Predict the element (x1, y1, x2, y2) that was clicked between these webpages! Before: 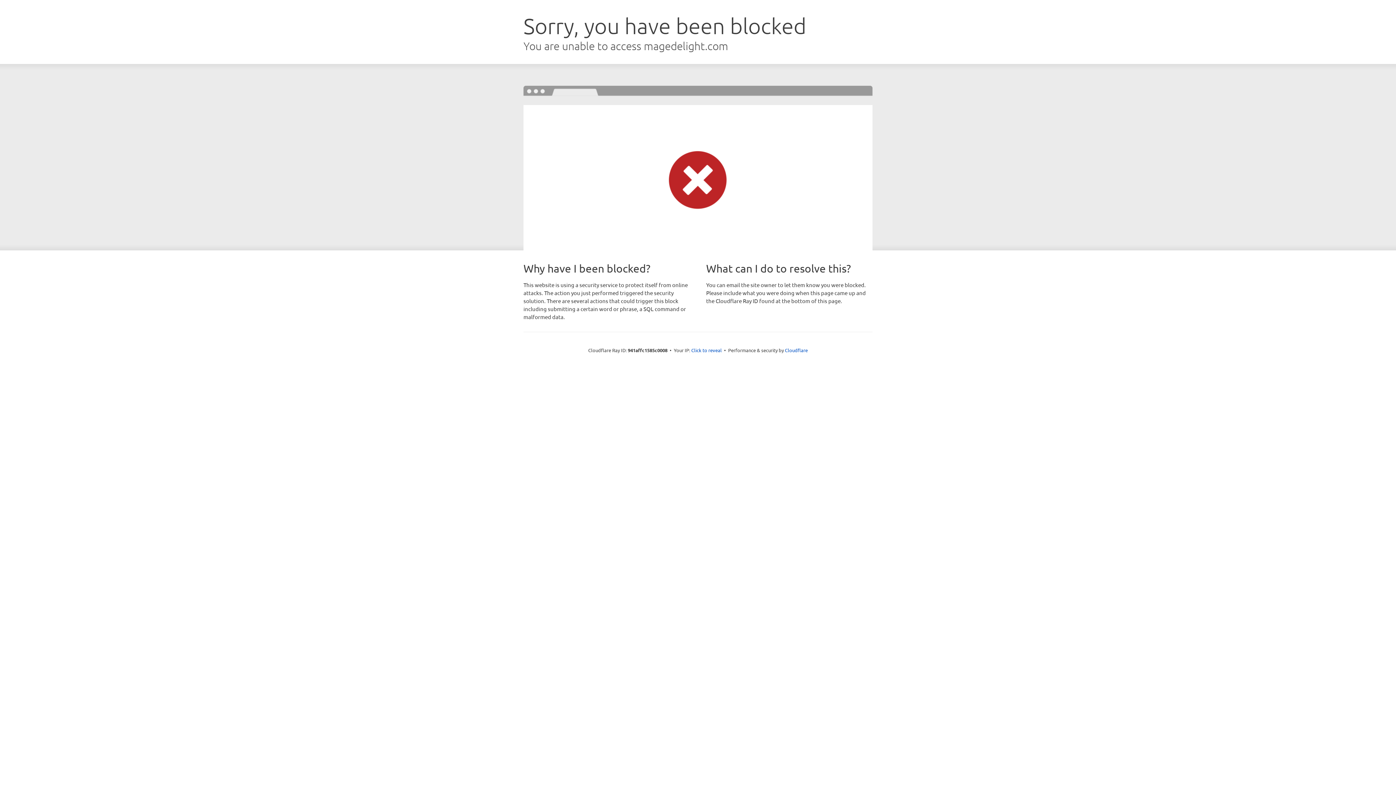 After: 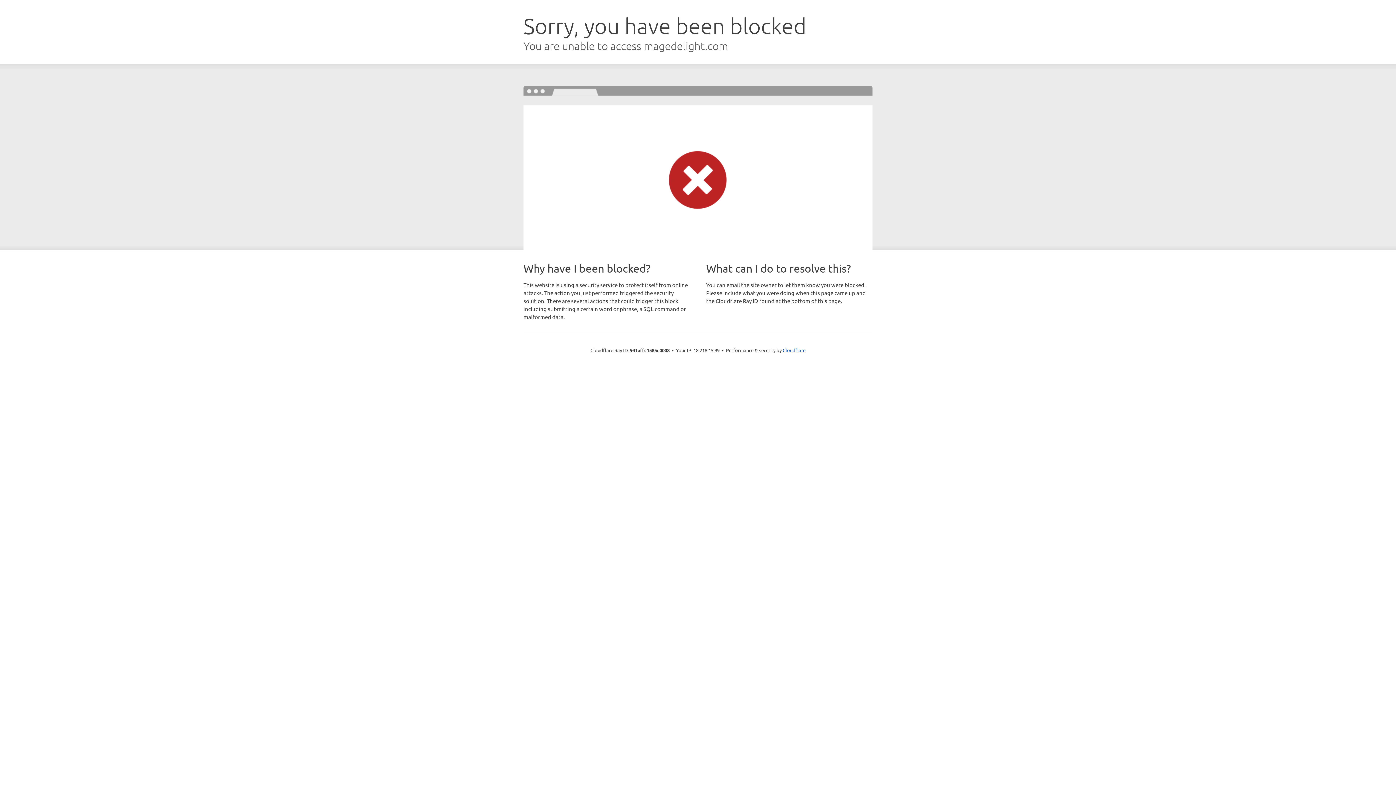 Action: label: Click to reveal bbox: (691, 346, 722, 353)